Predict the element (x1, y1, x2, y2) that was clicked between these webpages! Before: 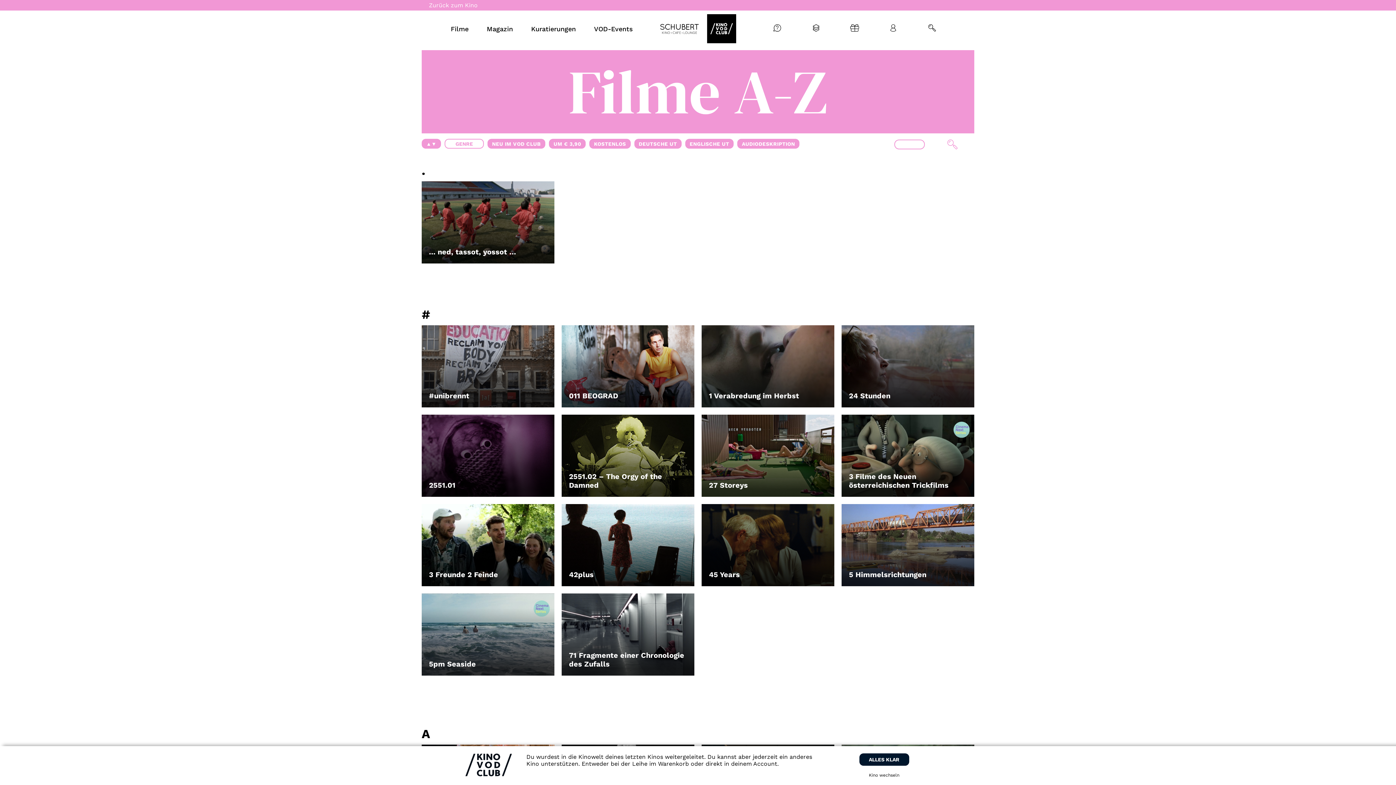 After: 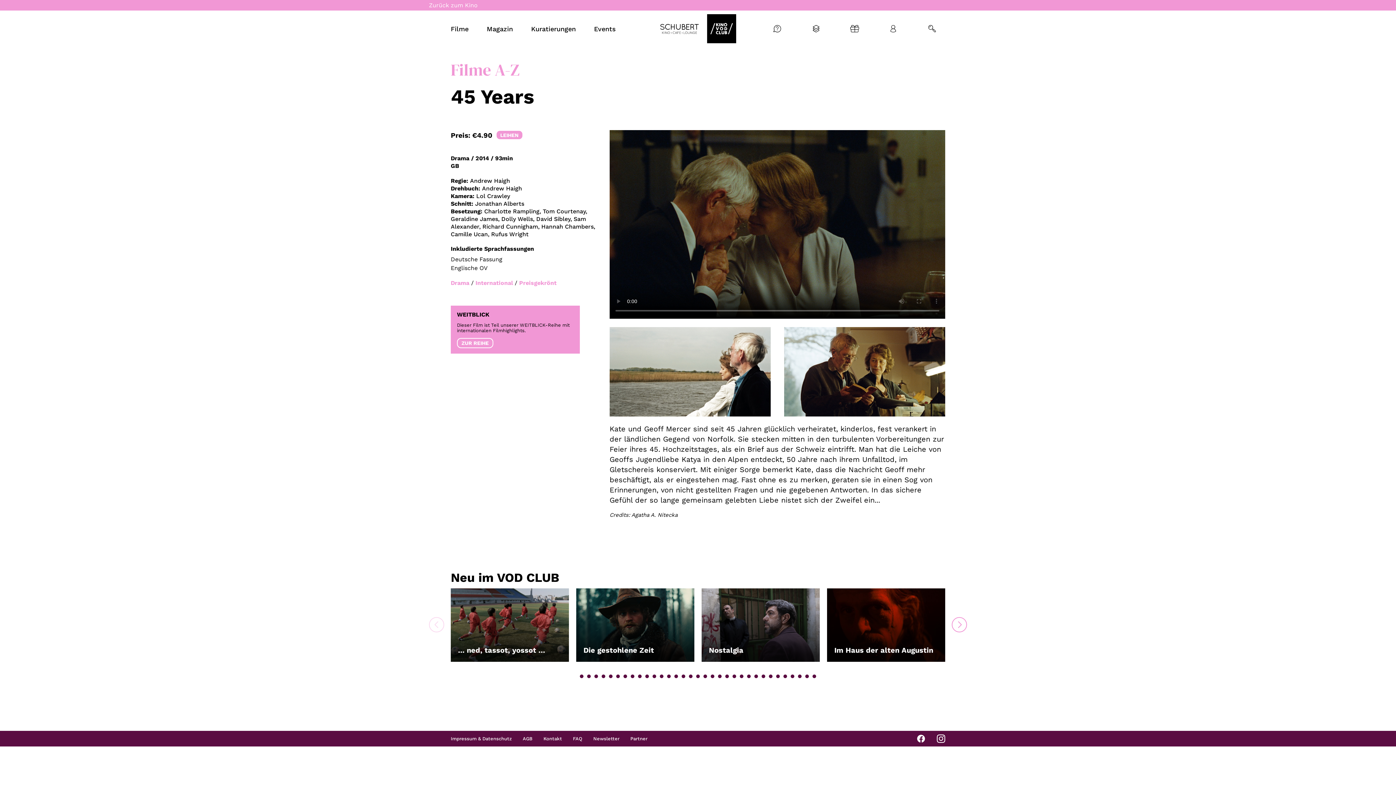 Action: bbox: (701, 504, 834, 586)